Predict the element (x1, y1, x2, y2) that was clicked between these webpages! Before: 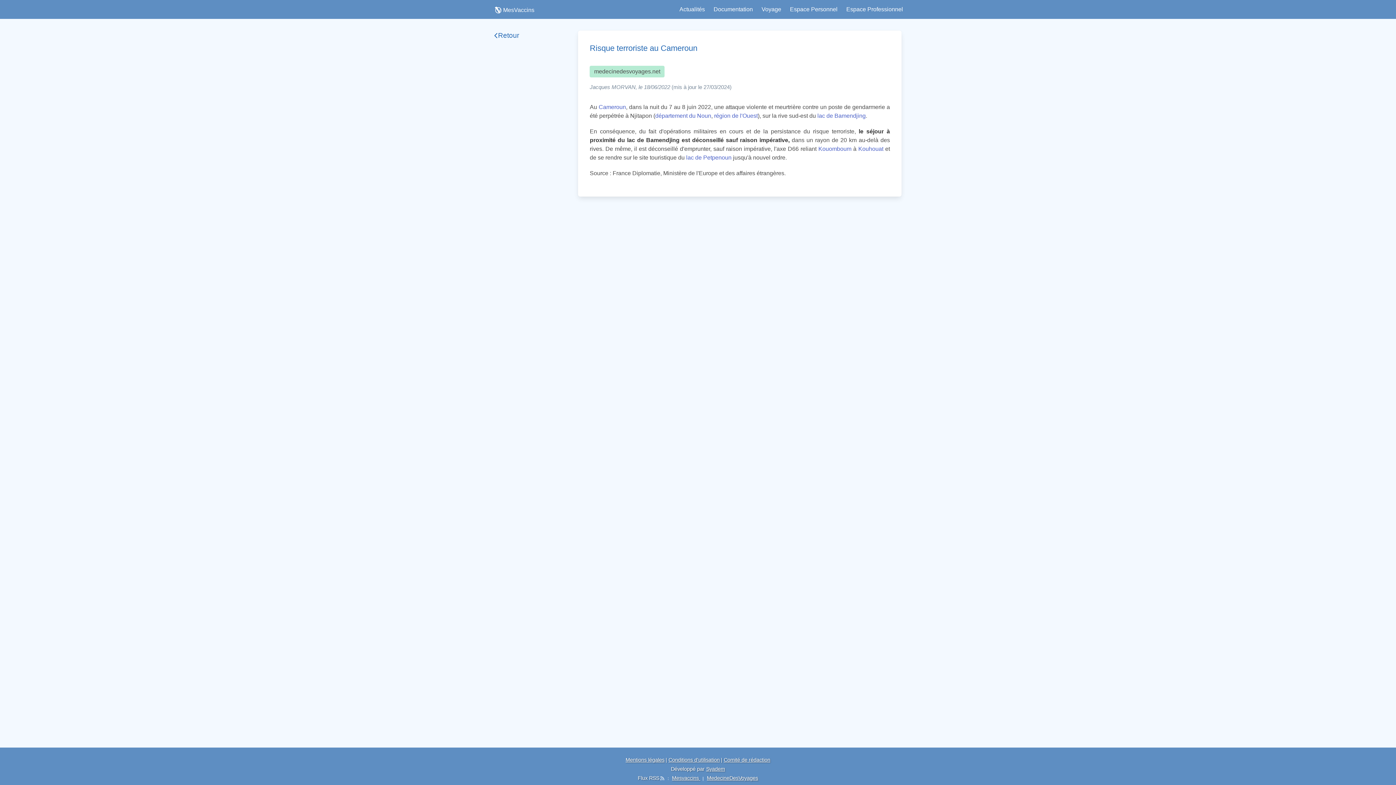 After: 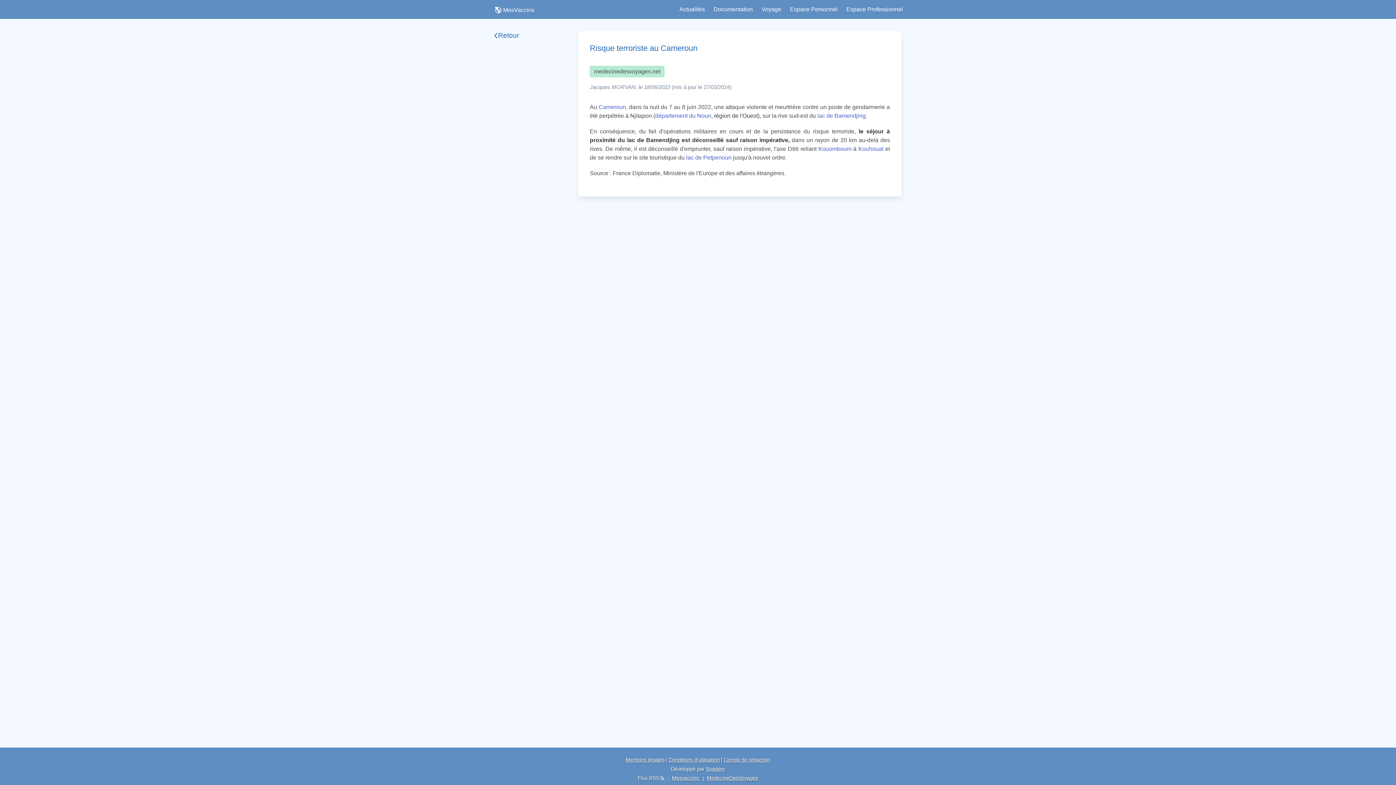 Action: bbox: (714, 112, 757, 118) label: région de l'Ouest